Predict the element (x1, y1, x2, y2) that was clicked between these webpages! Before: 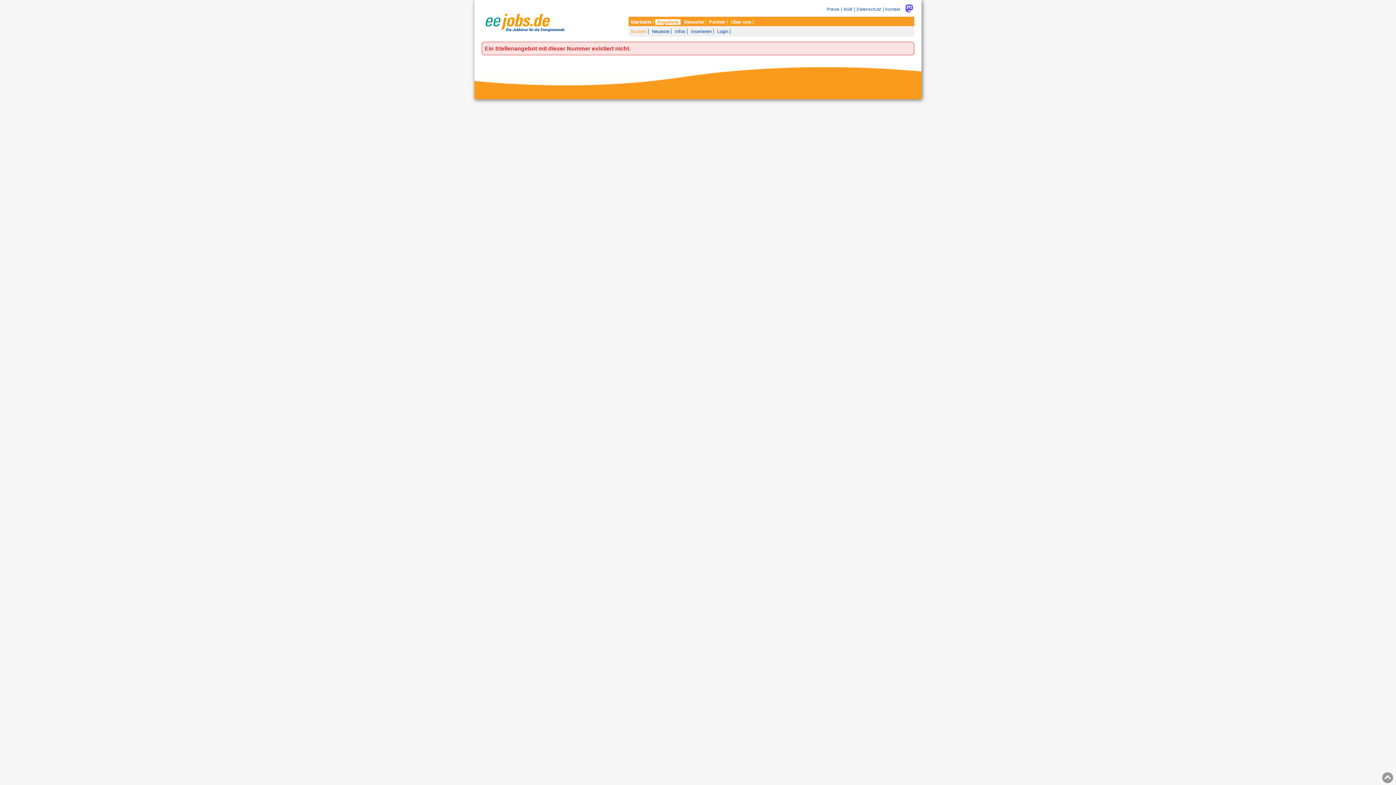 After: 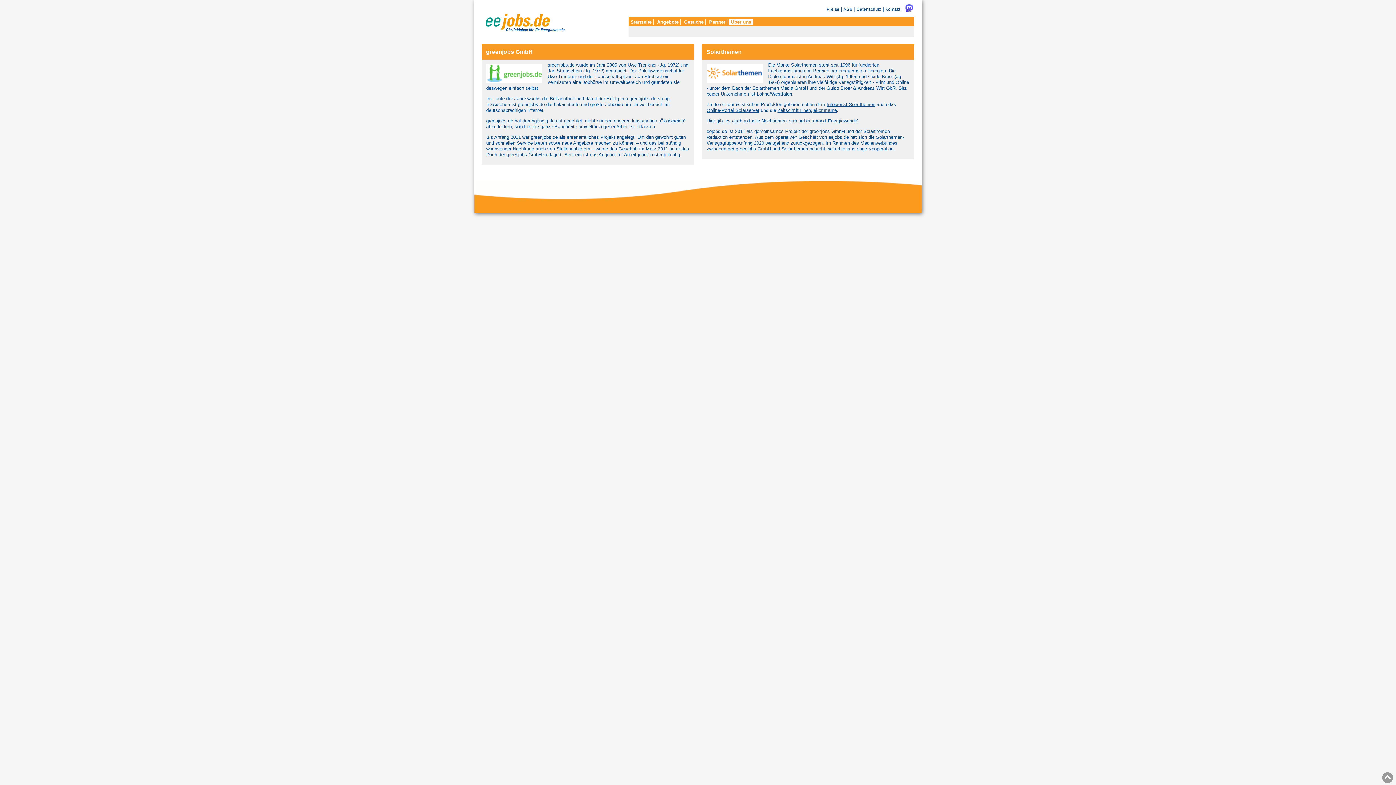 Action: label: Über uns bbox: (729, 19, 753, 24)